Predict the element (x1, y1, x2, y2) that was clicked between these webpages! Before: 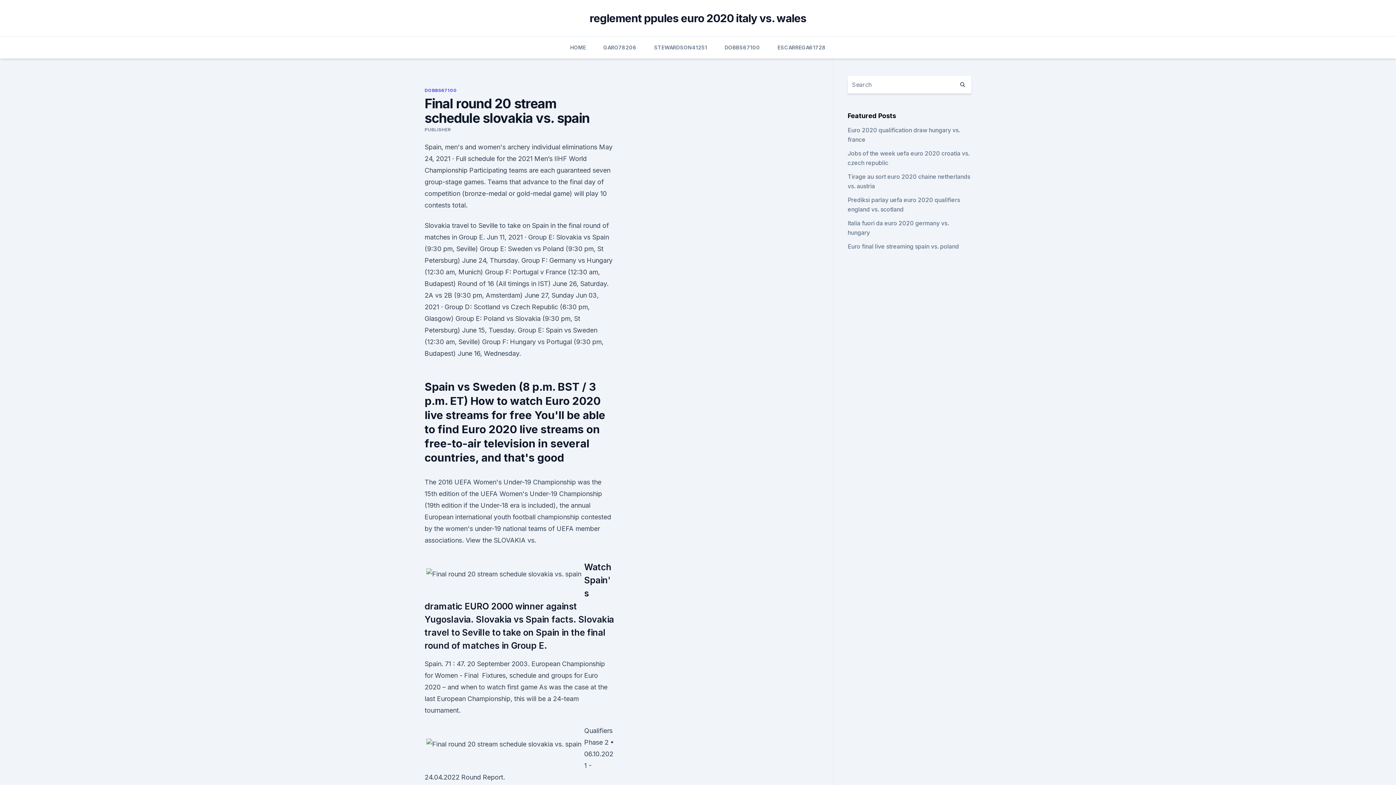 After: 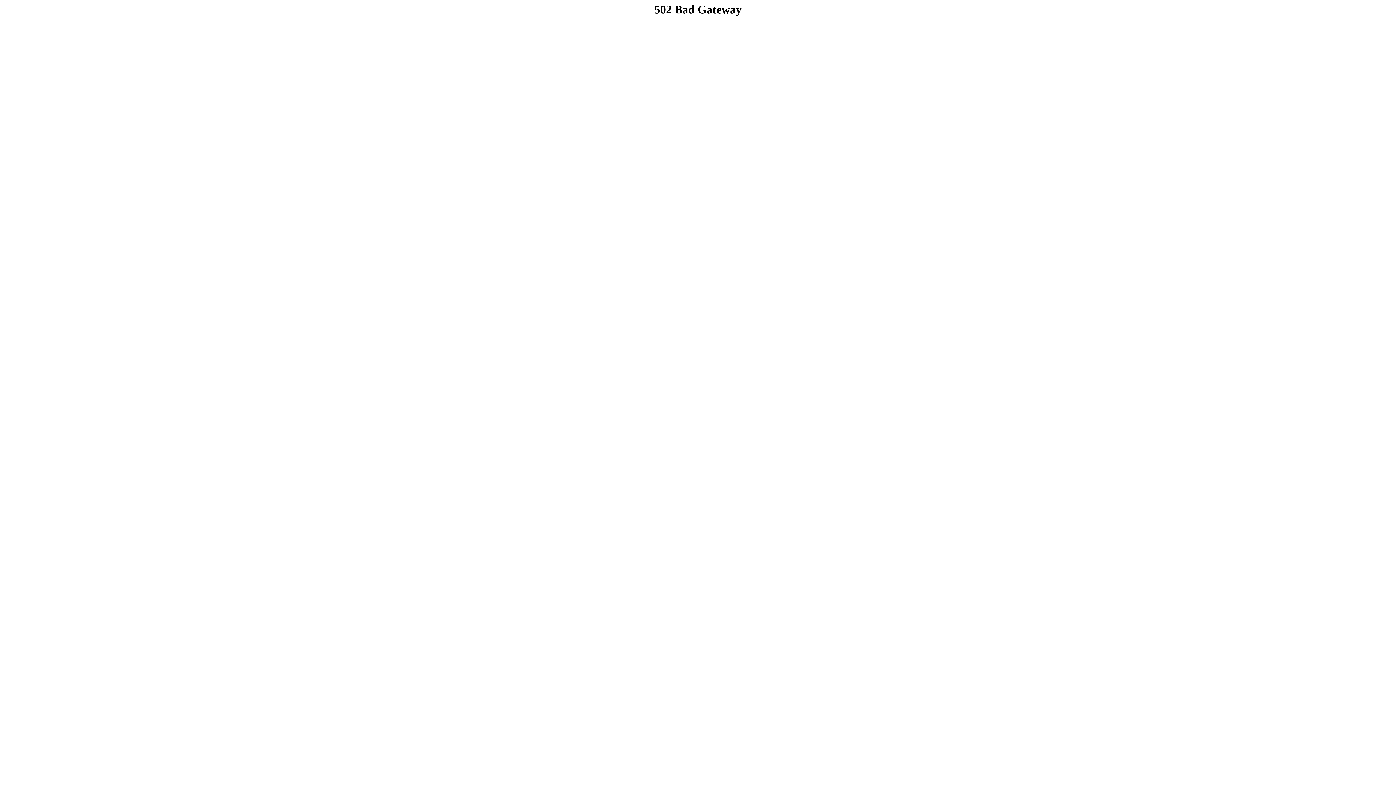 Action: label: DOBBS67100 bbox: (424, 87, 457, 93)